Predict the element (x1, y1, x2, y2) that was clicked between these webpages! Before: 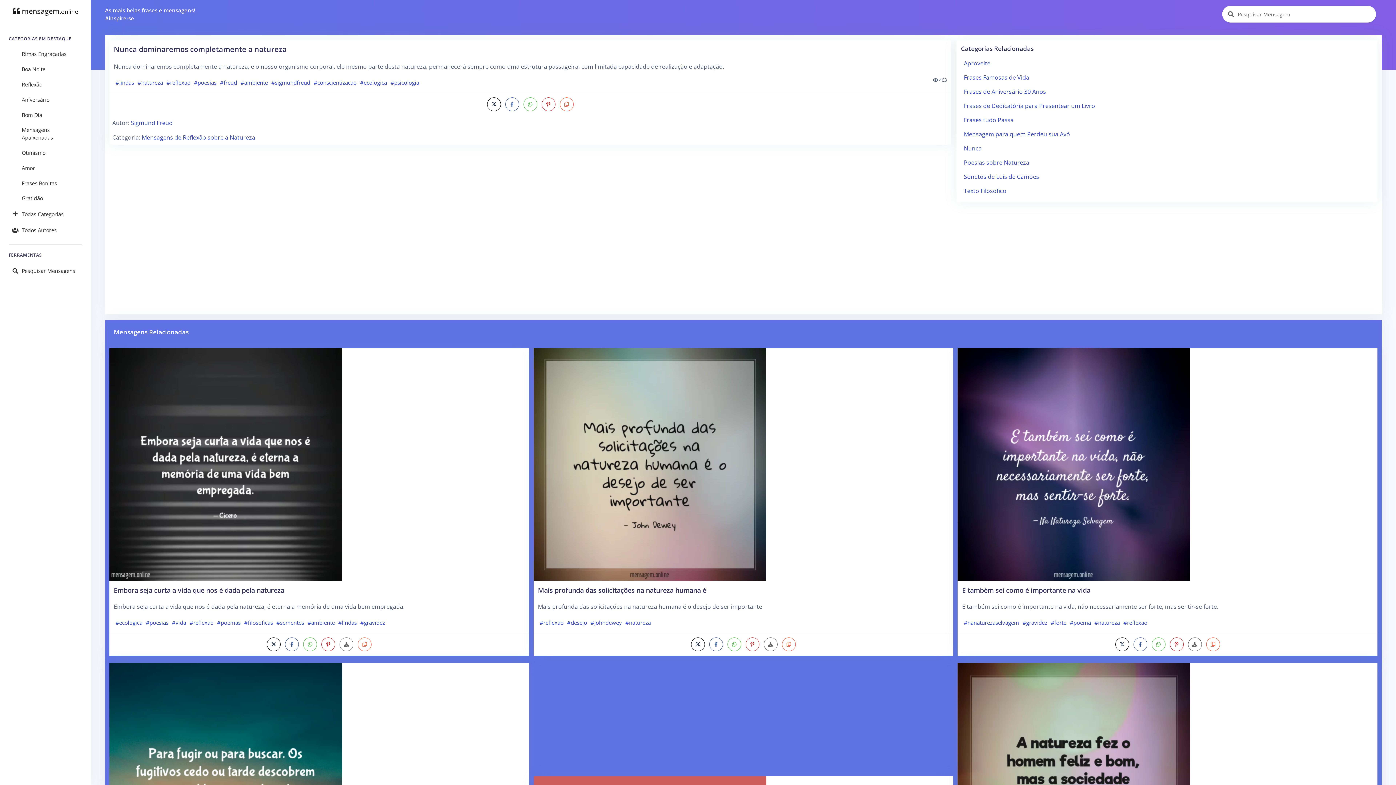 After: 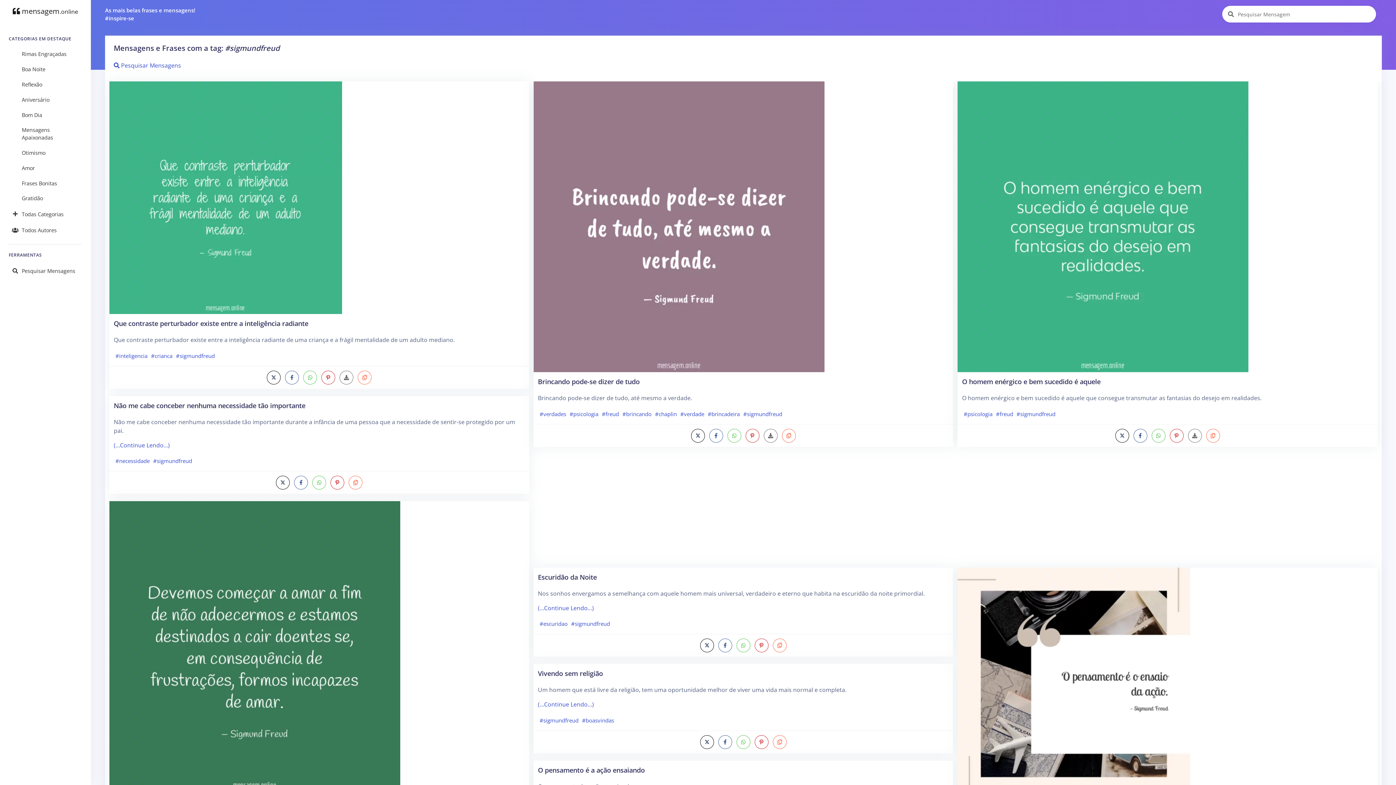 Action: label: #sigmundfreud bbox: (269, 76, 312, 88)